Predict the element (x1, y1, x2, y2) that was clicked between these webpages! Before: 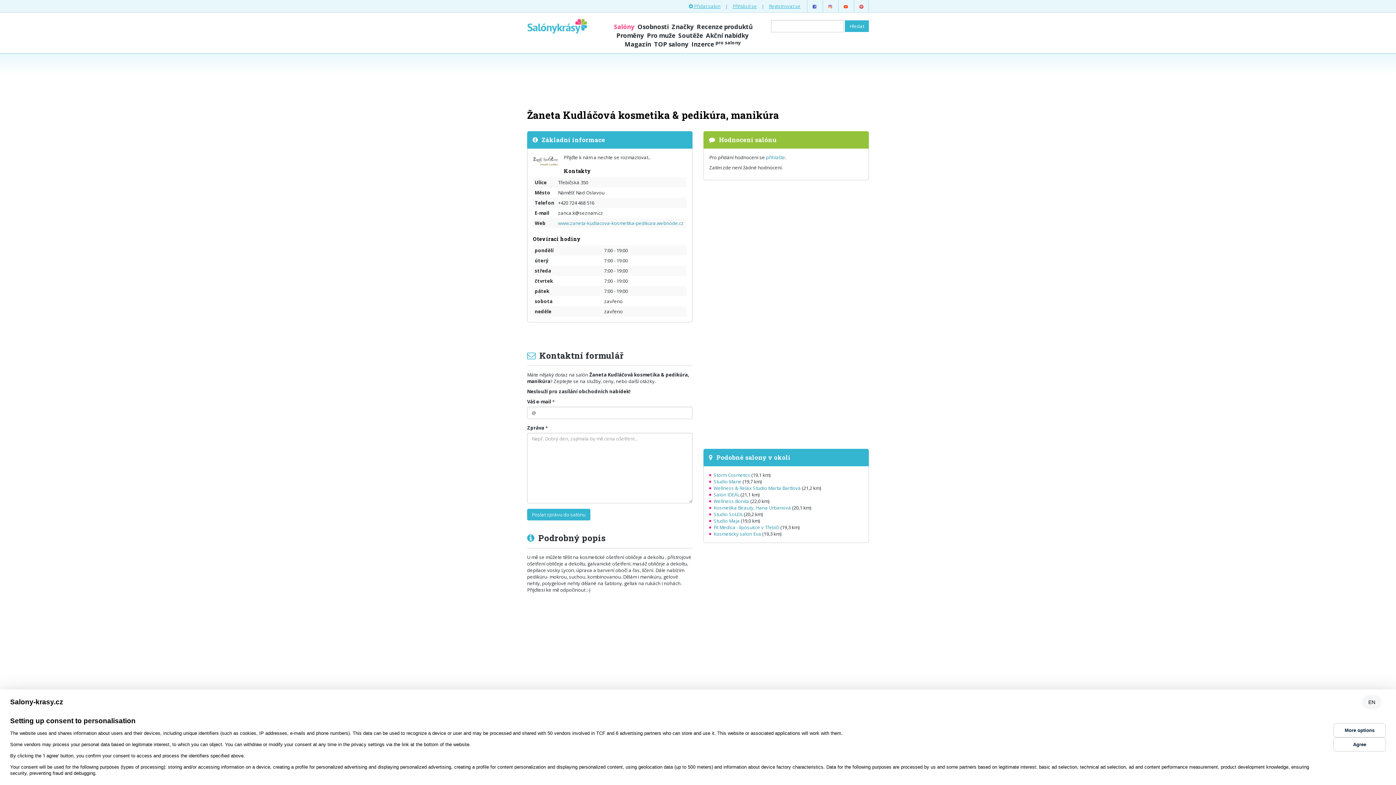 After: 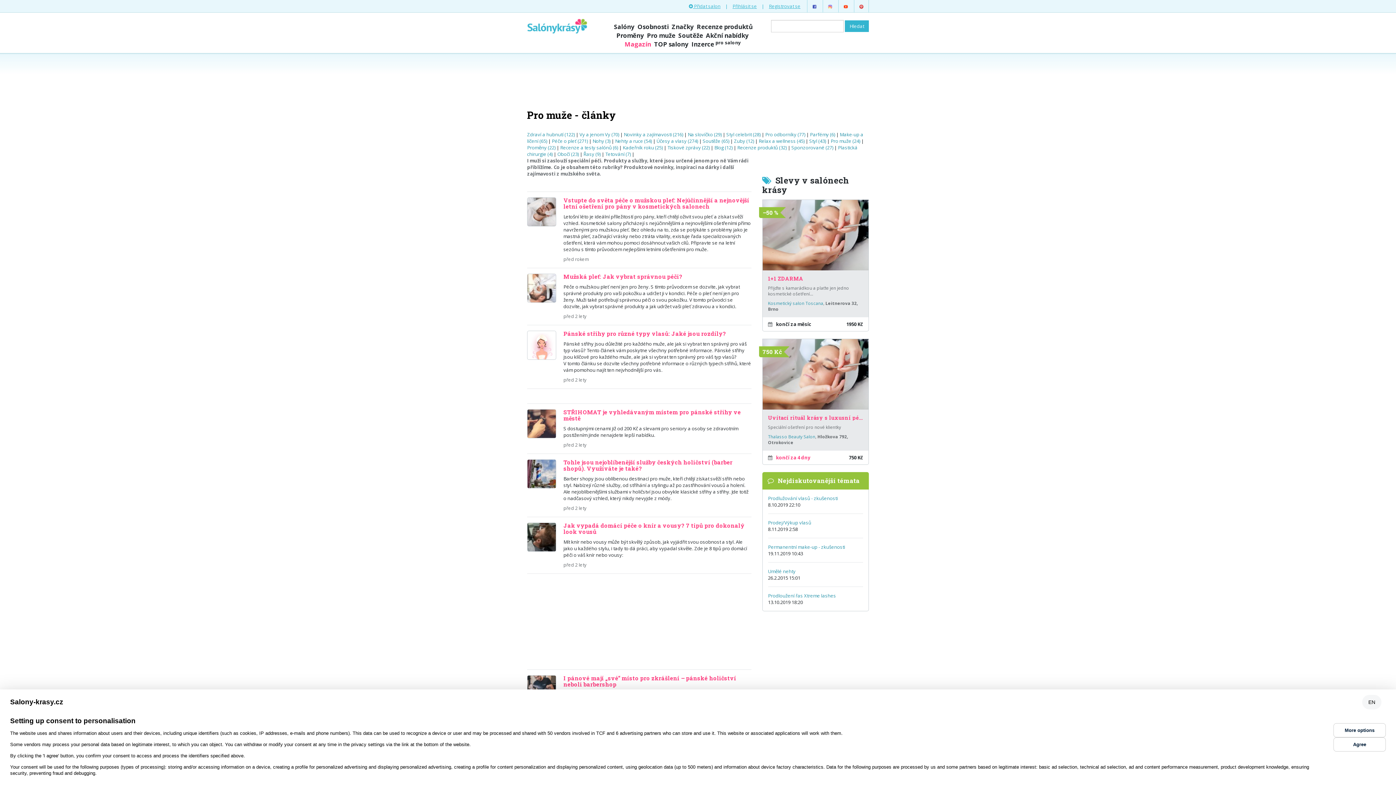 Action: bbox: (647, 31, 675, 39) label: Pro muže